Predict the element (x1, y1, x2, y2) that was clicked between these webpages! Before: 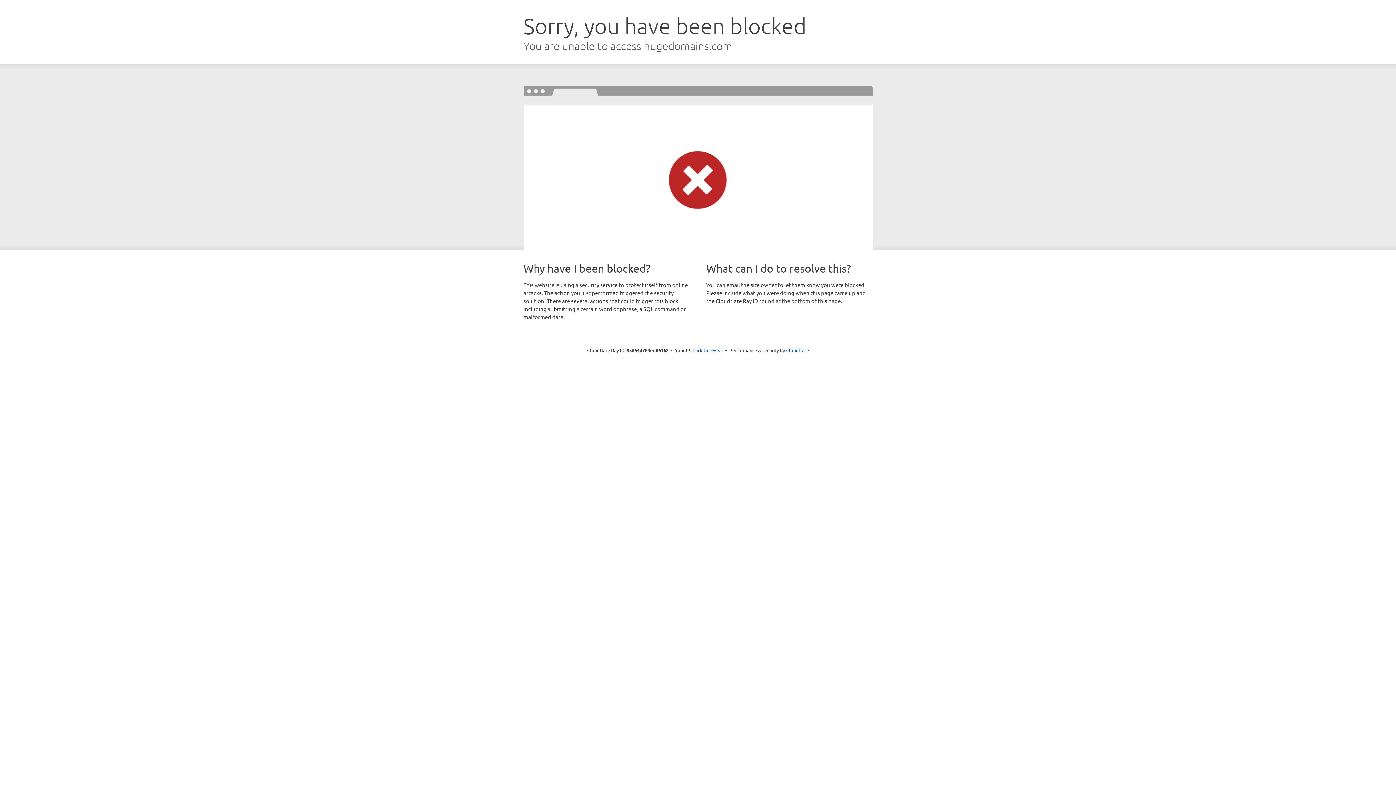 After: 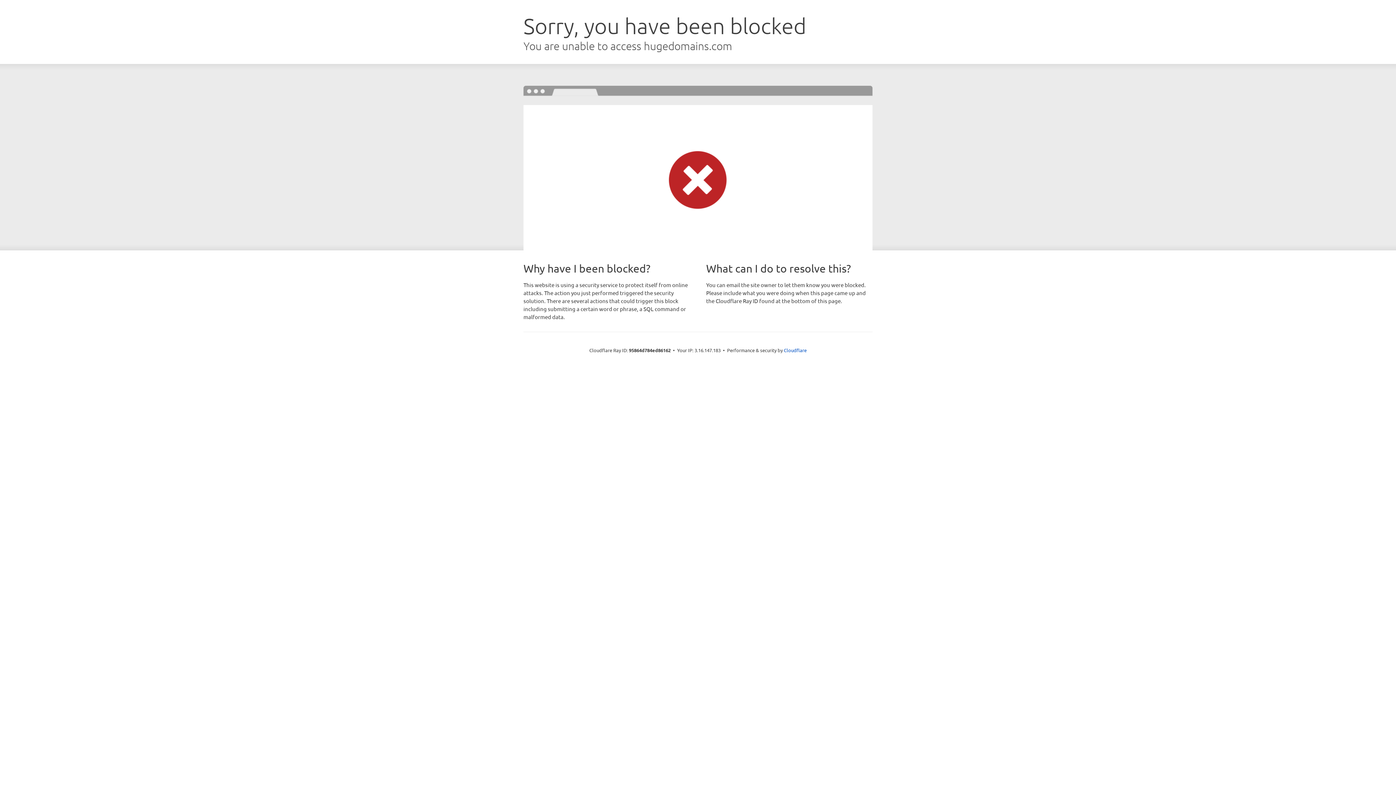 Action: bbox: (692, 346, 723, 353) label: Click to reveal